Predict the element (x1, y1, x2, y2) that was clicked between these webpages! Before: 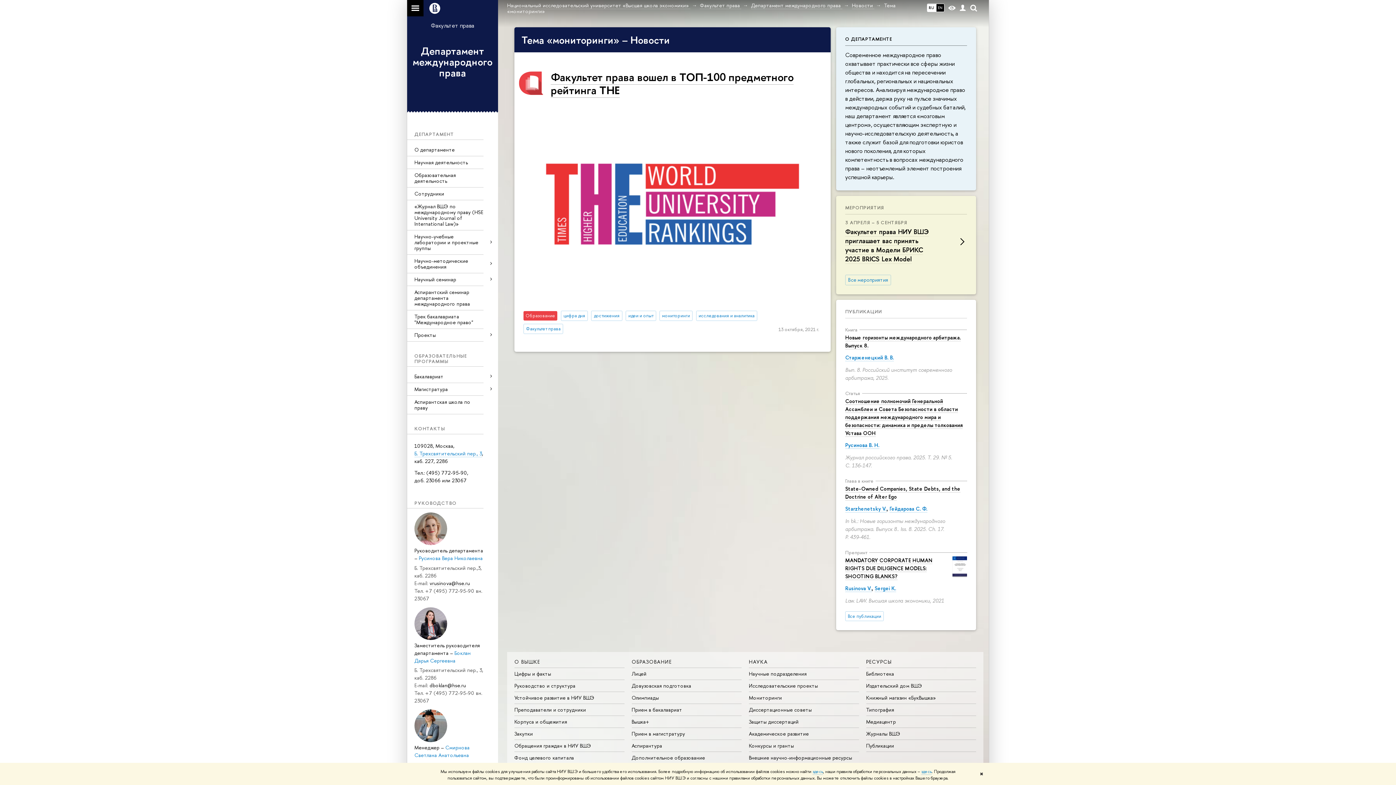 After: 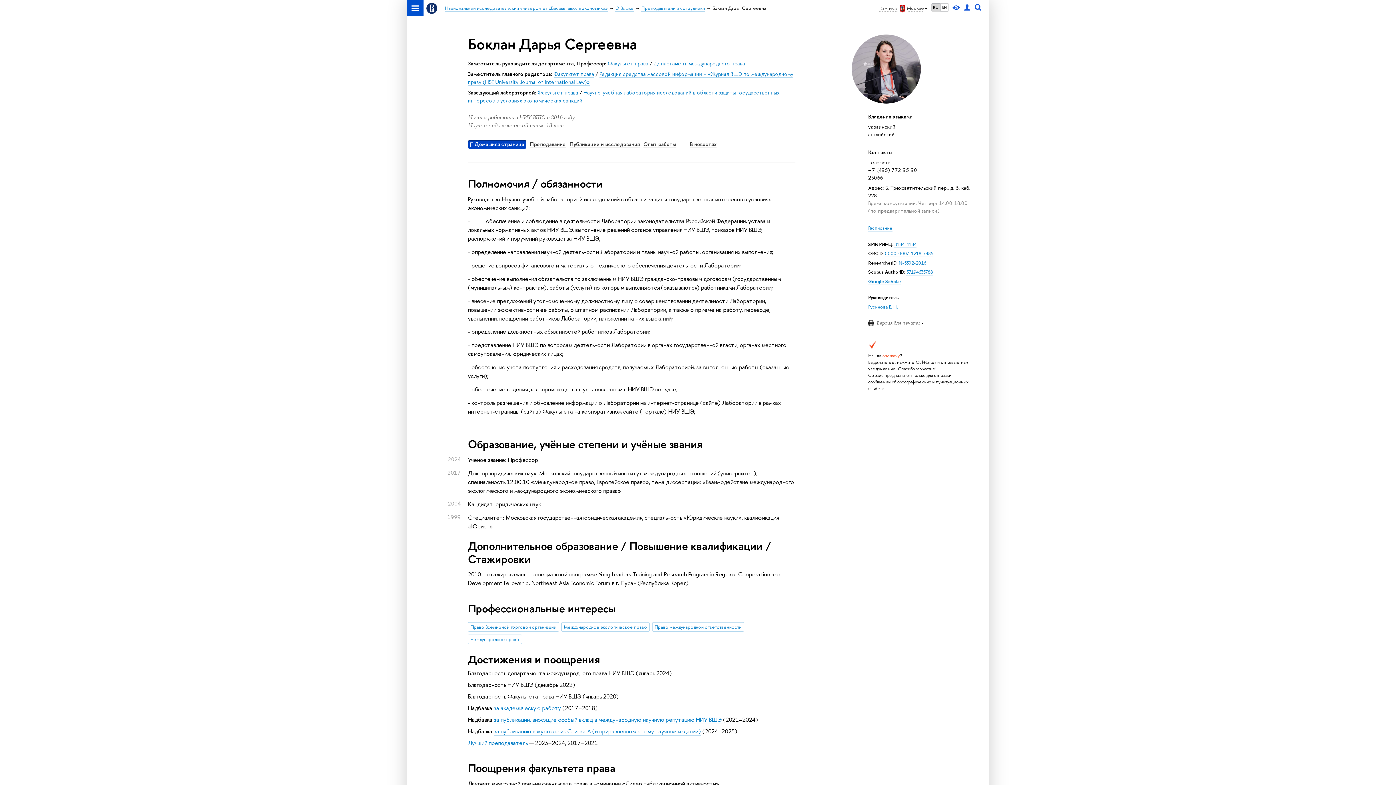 Action: bbox: (414, 607, 447, 640)